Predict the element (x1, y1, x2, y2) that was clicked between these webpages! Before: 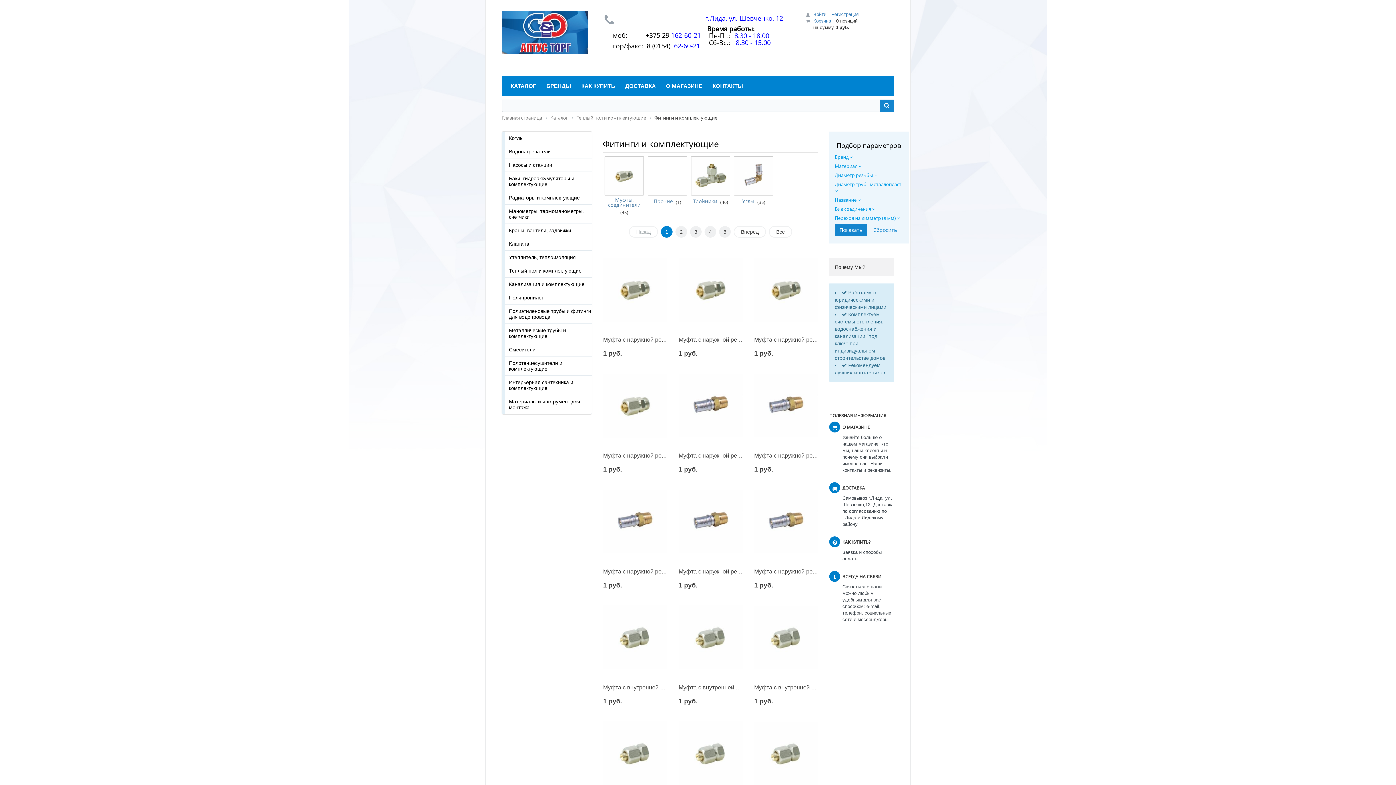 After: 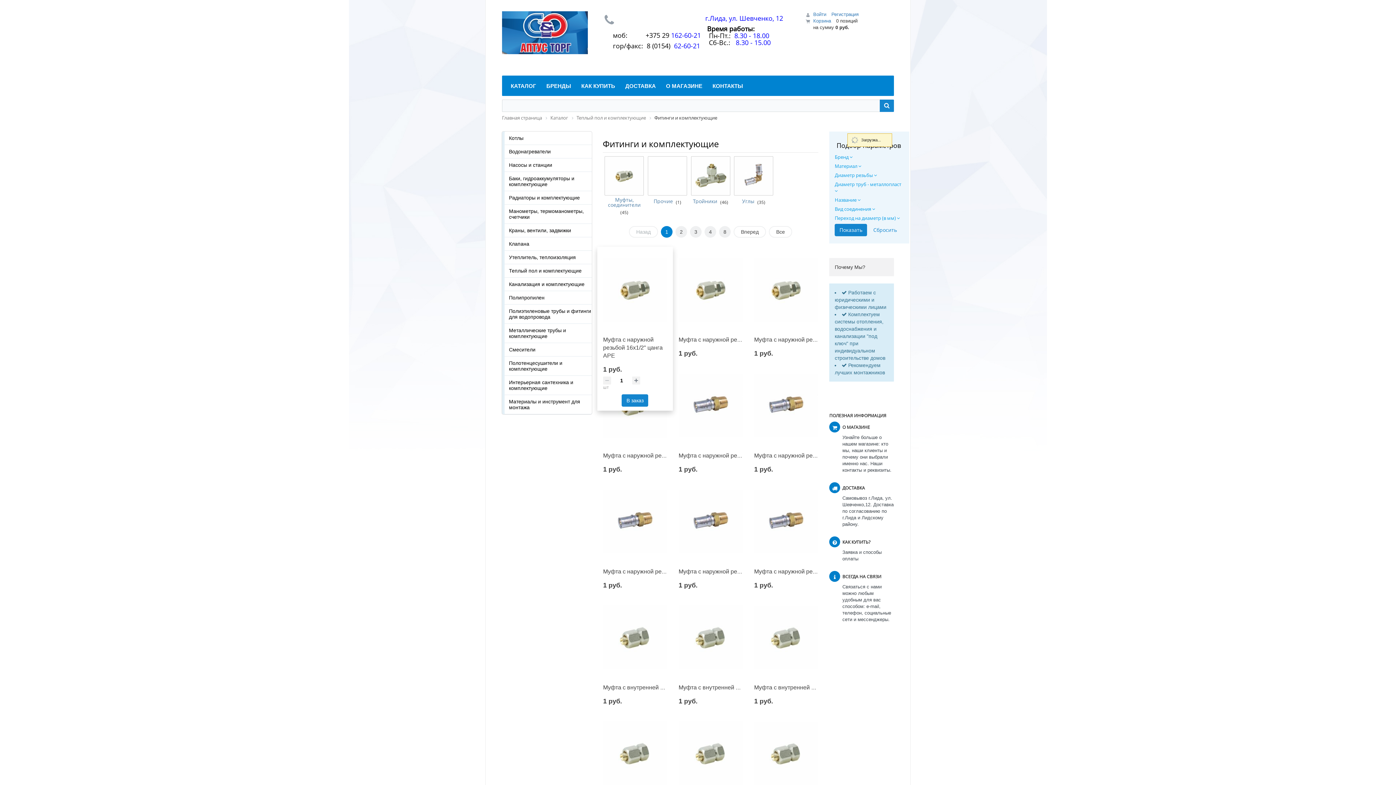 Action: bbox: (603, 252, 667, 326)